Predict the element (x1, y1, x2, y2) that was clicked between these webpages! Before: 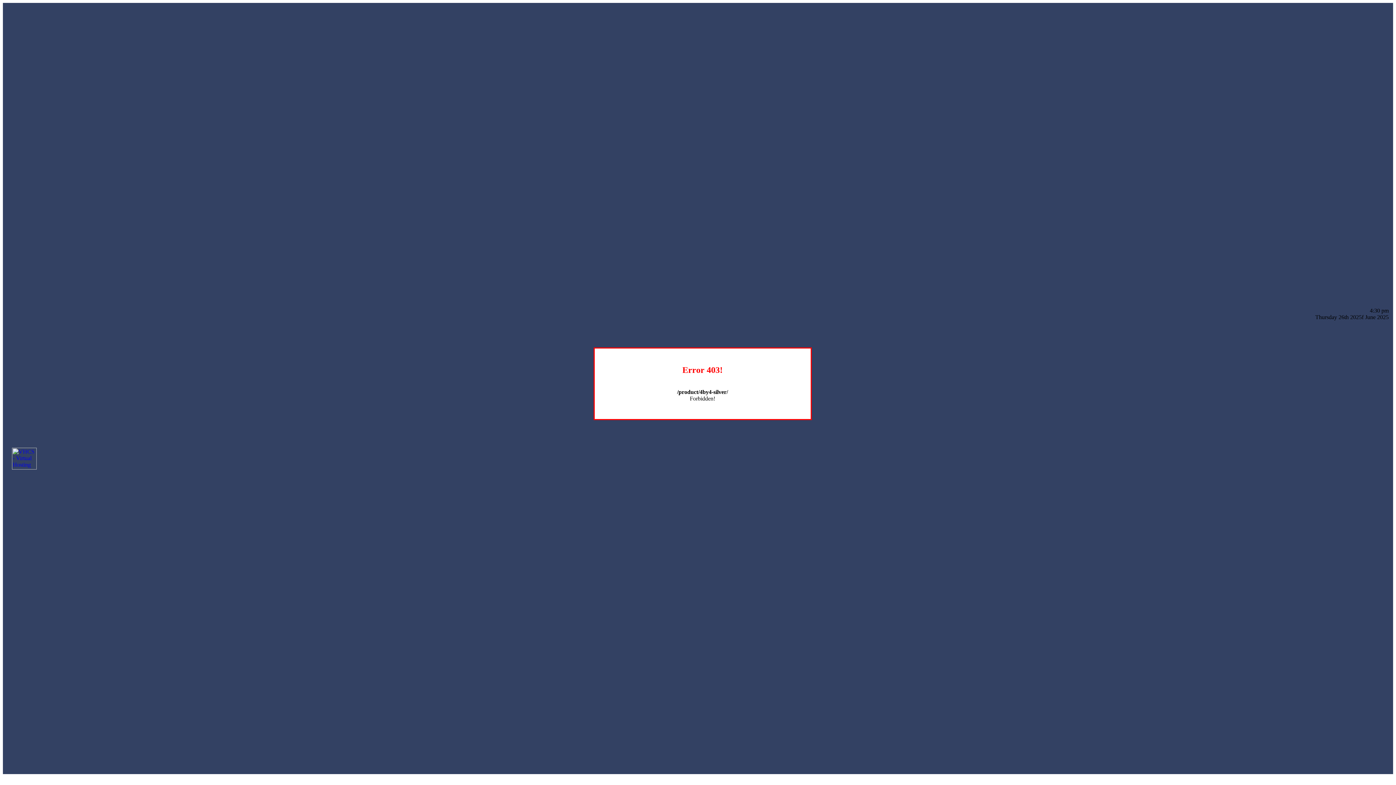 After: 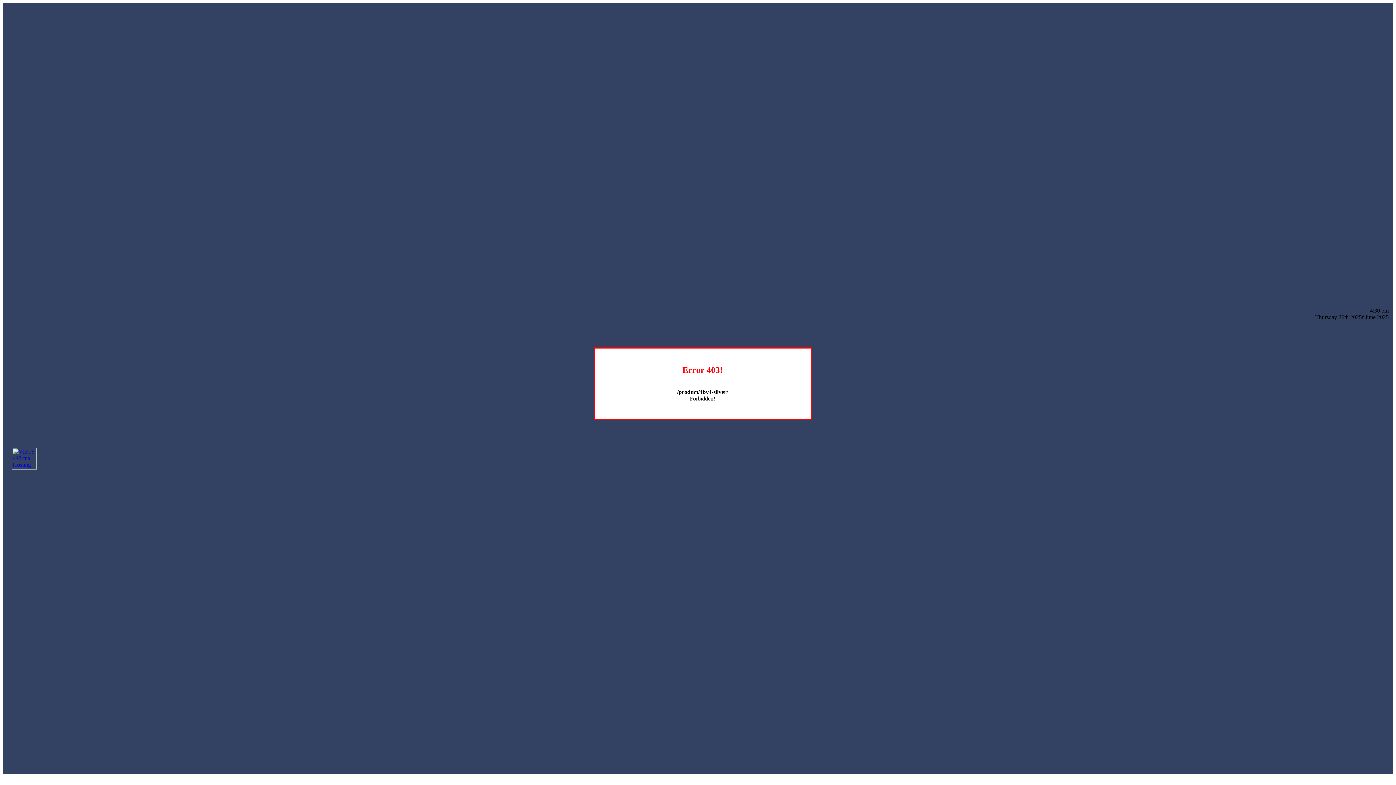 Action: bbox: (12, 464, 36, 470)